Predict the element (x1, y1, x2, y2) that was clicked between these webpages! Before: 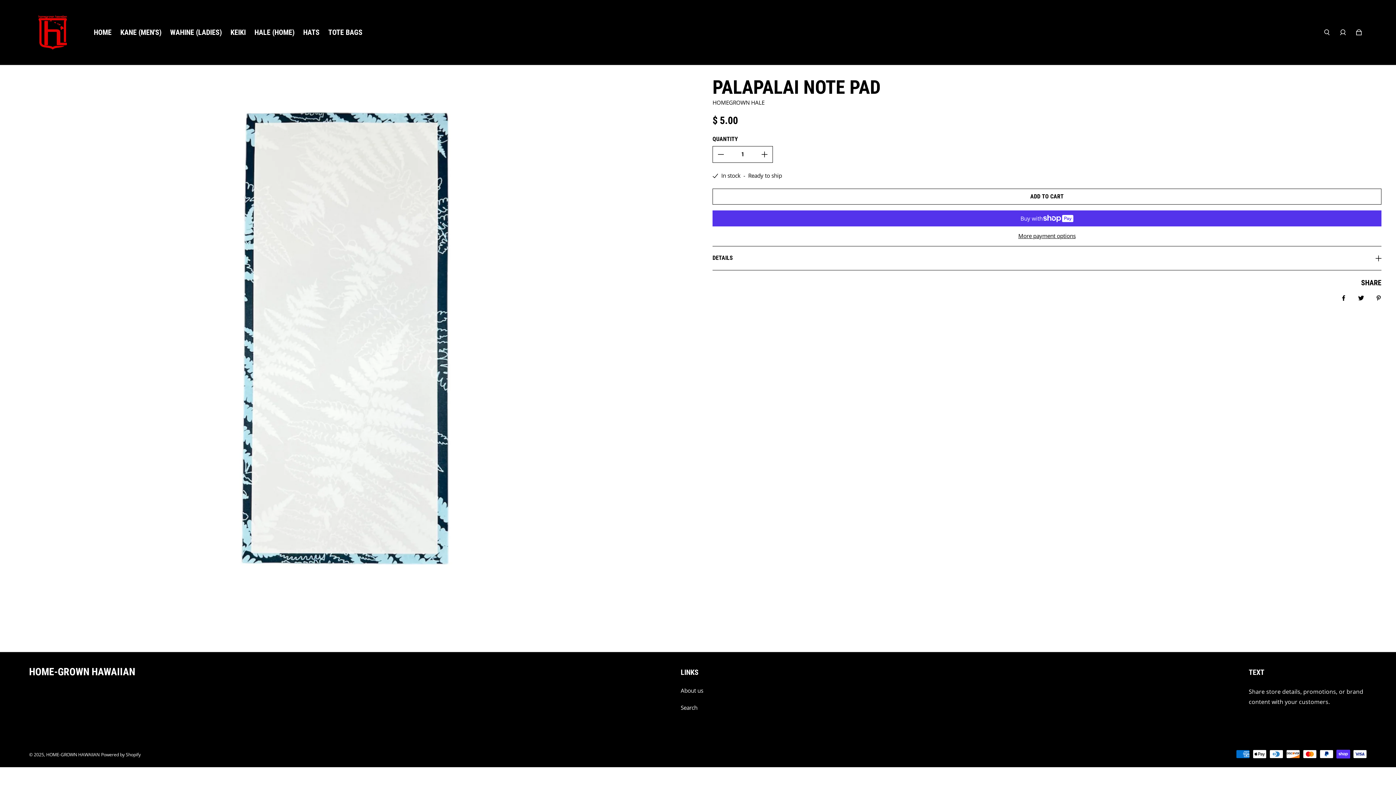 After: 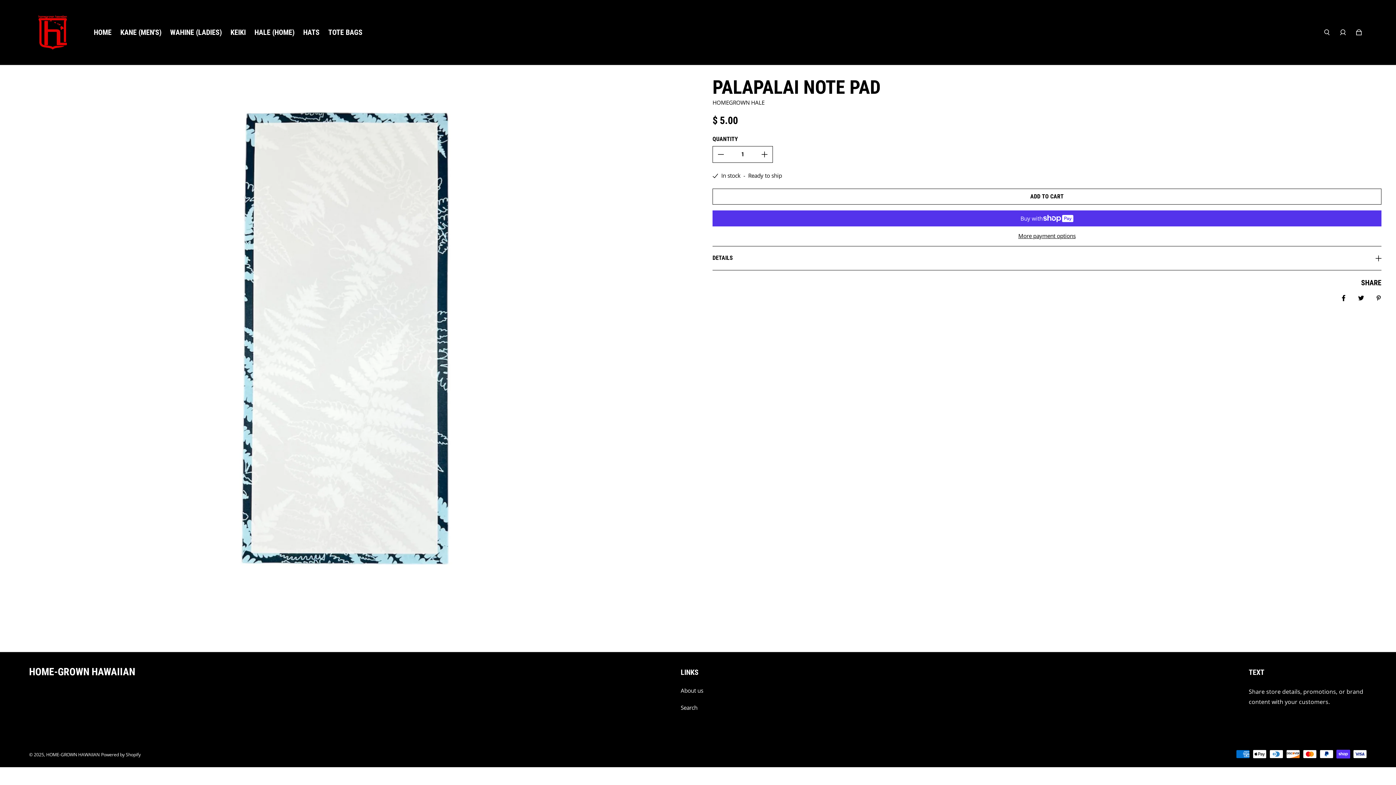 Action: bbox: (1335, 289, 1352, 306) label: Share on Facebook